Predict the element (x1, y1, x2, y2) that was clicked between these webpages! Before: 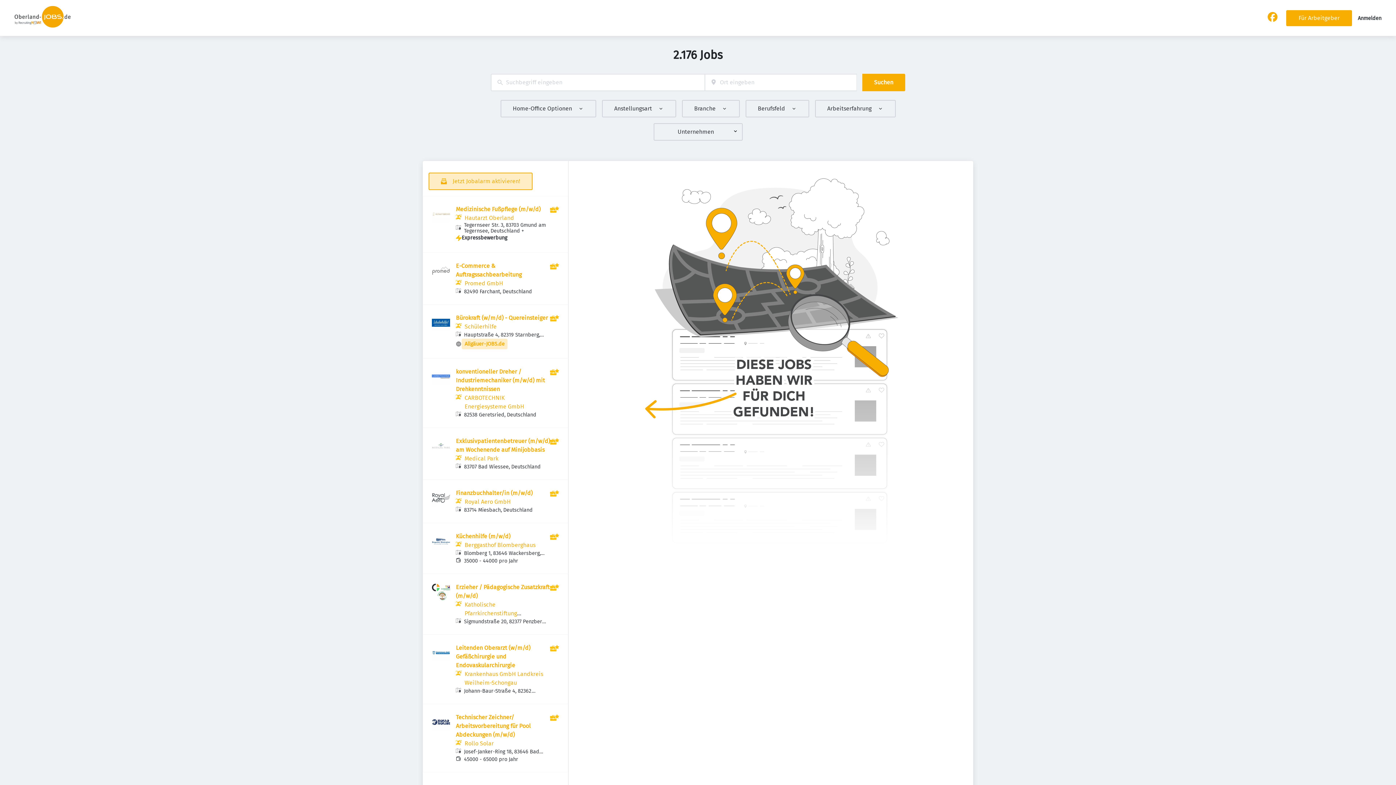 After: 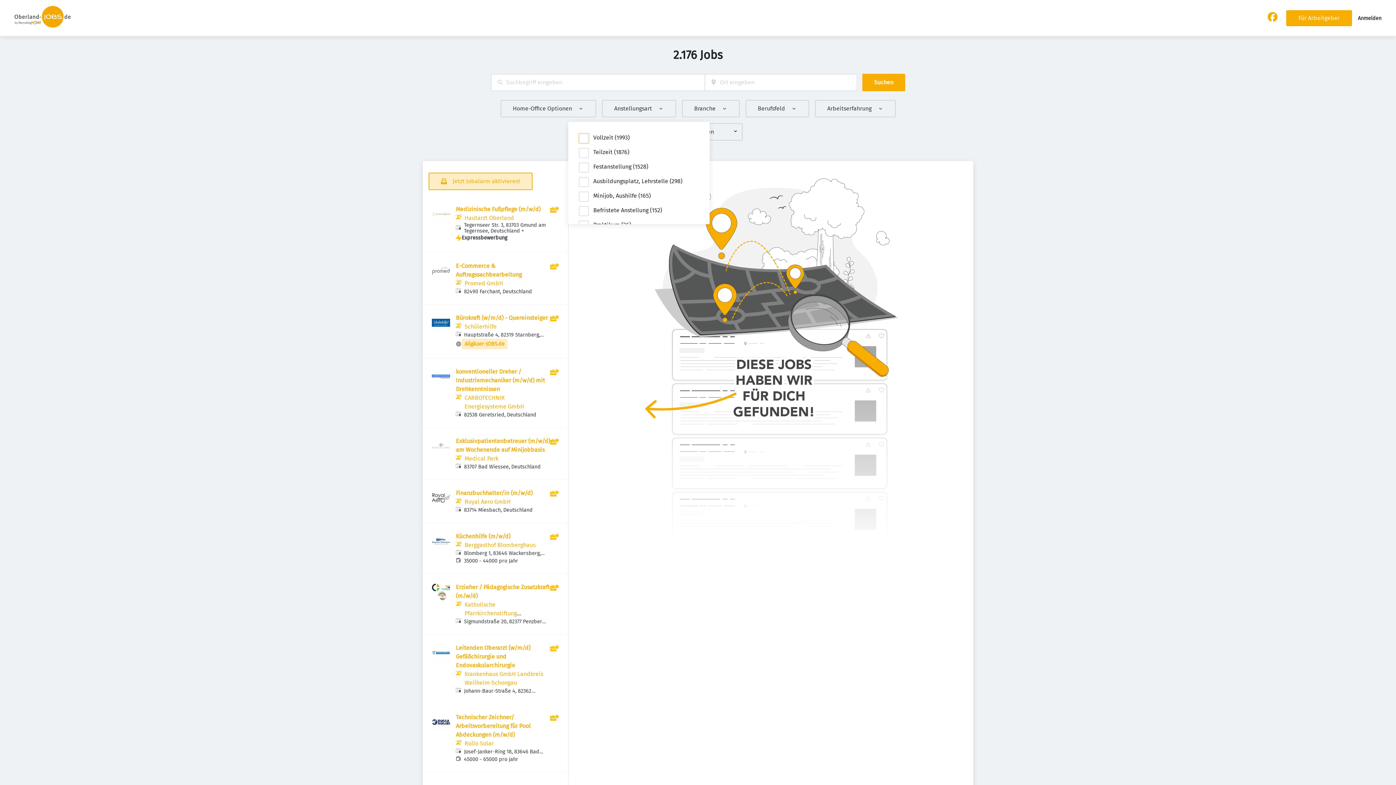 Action: label: Anstellungsart bbox: (602, 100, 676, 117)